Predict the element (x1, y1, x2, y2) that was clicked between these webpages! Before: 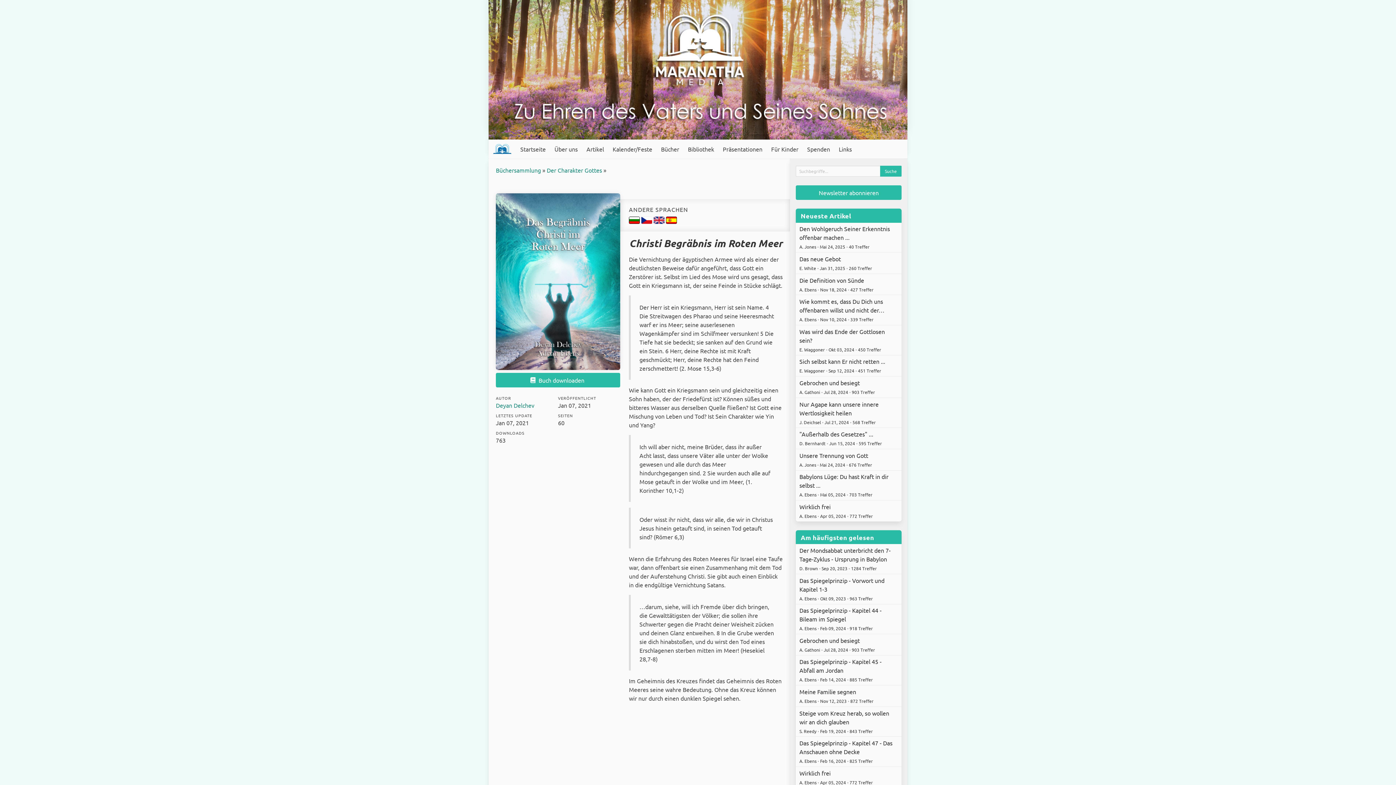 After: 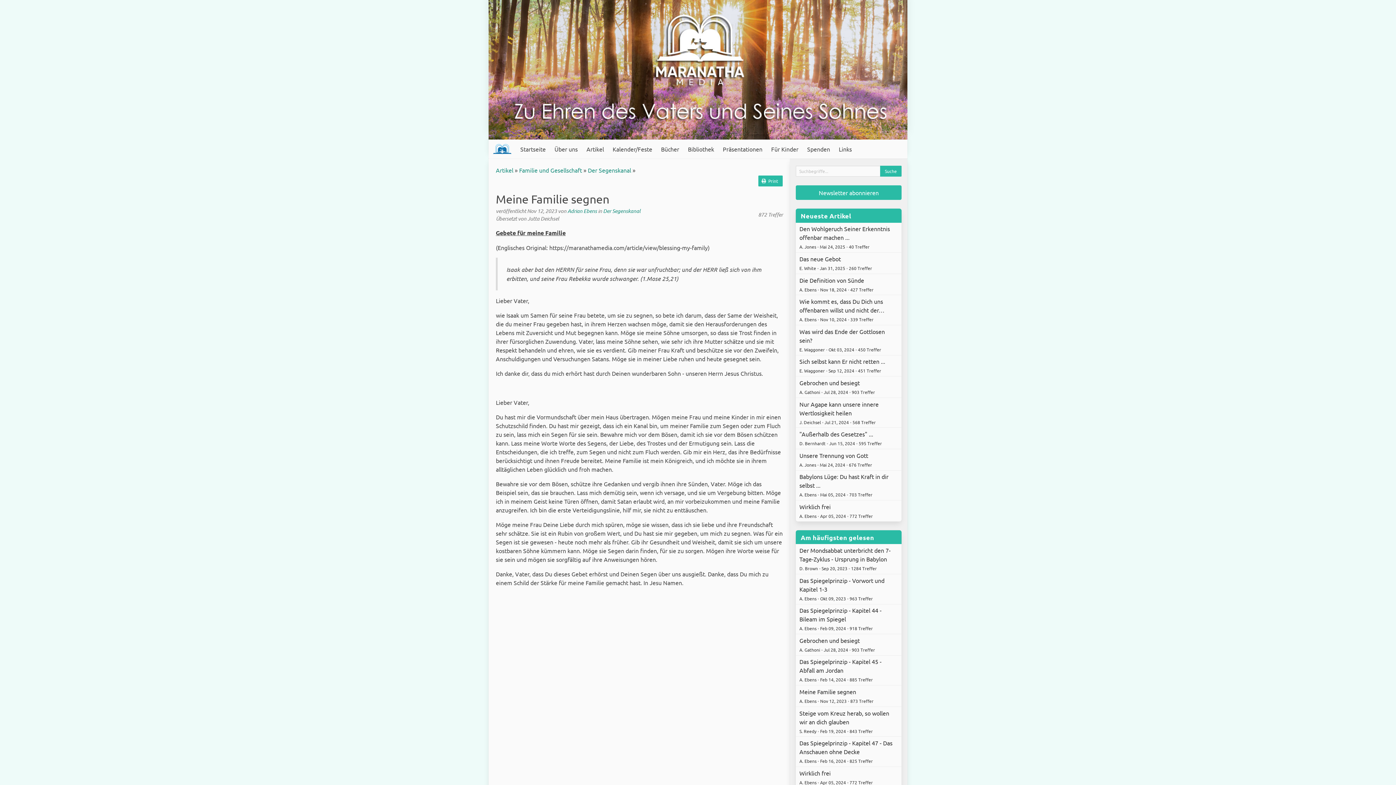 Action: label: Meine Familie segnen
A. Ebens • Nov 12, 2023 • 872 Treffer bbox: (796, 685, 901, 707)